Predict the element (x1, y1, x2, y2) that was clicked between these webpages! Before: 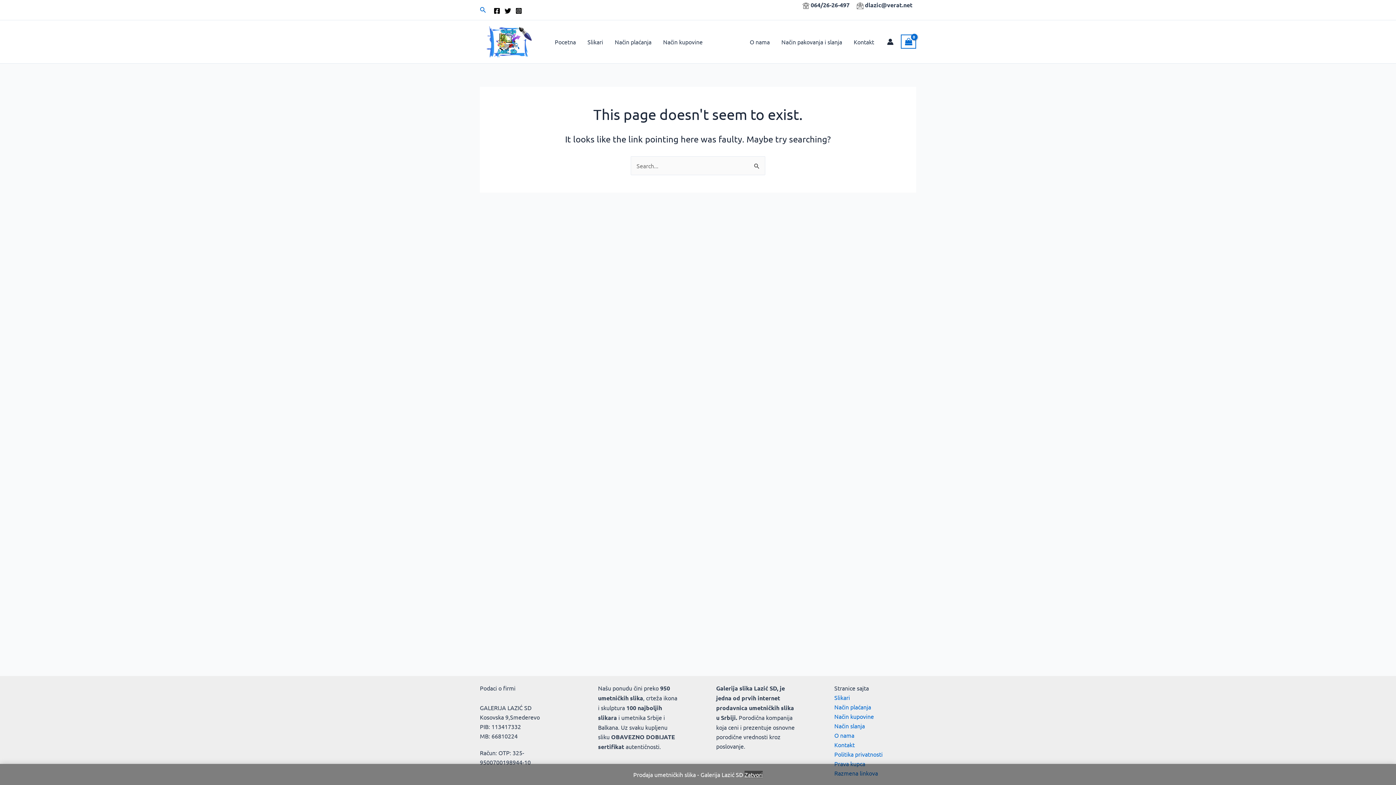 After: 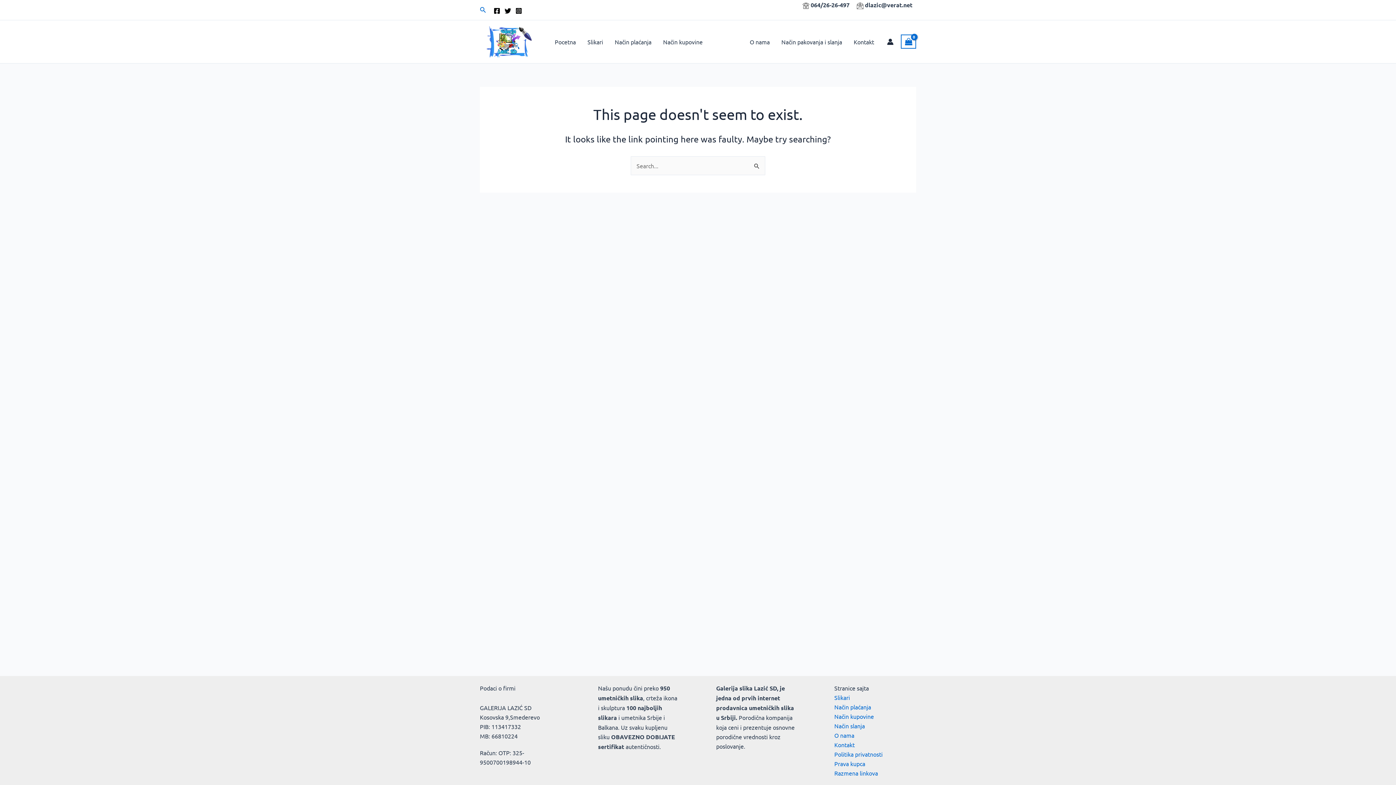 Action: label: Zatvori bbox: (744, 771, 762, 778)